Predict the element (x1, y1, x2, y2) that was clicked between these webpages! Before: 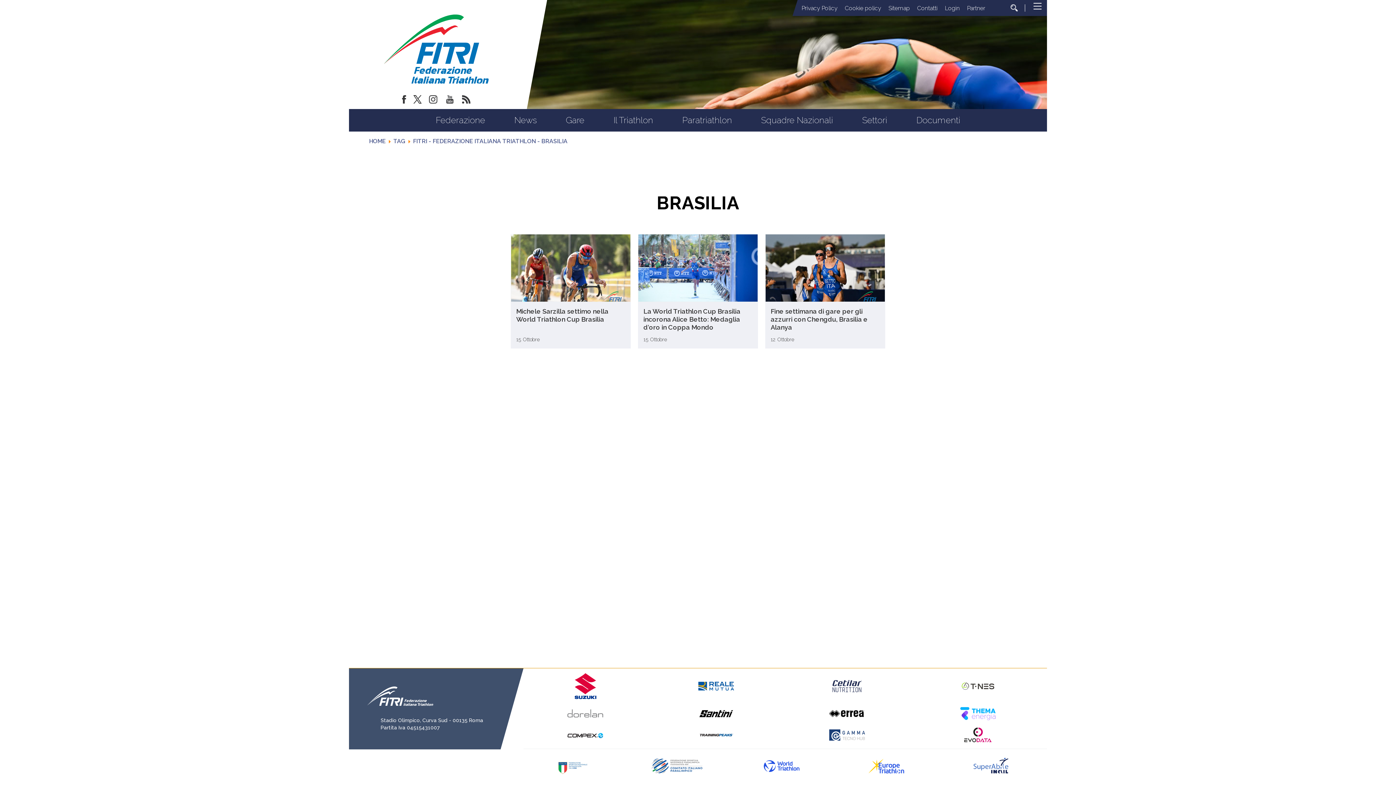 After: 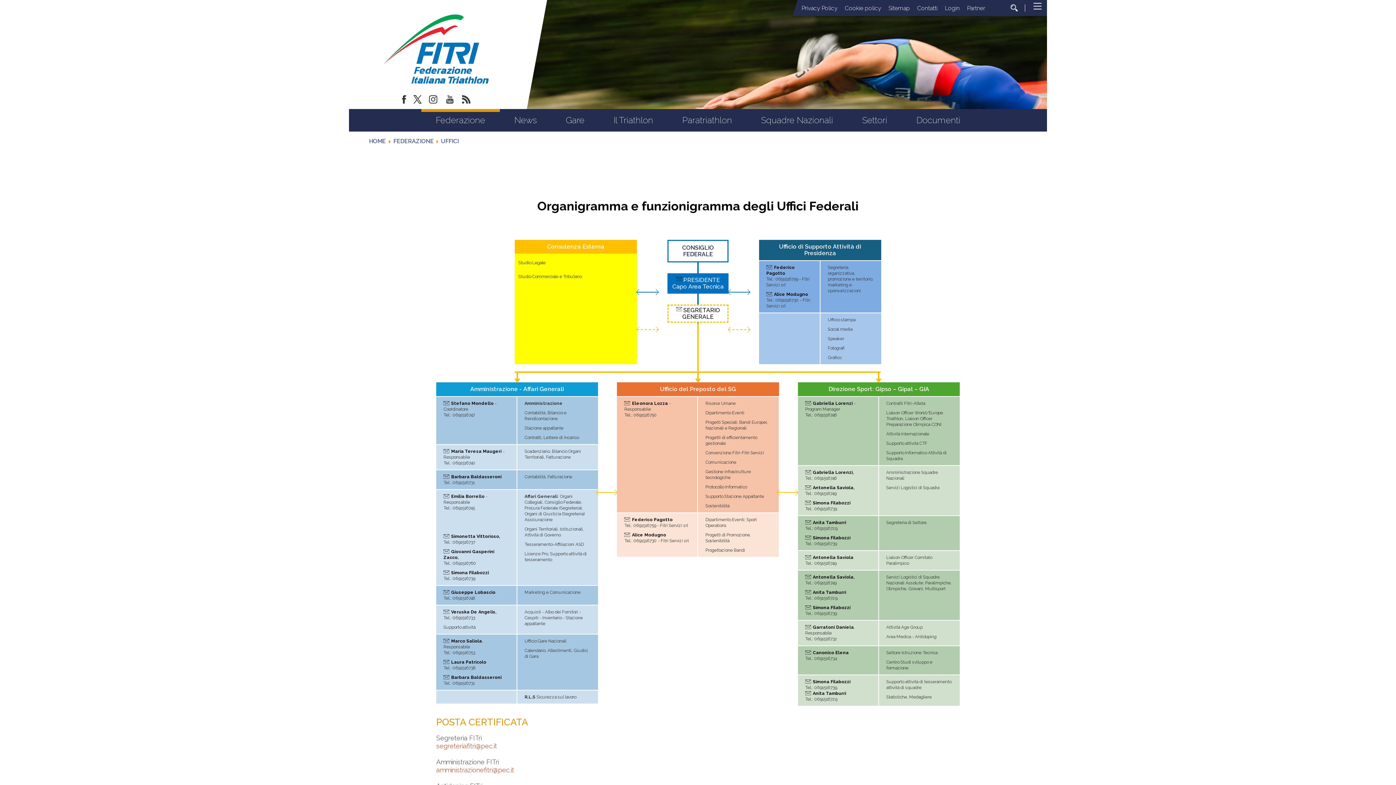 Action: label: Contatti bbox: (913, 0, 941, 16)